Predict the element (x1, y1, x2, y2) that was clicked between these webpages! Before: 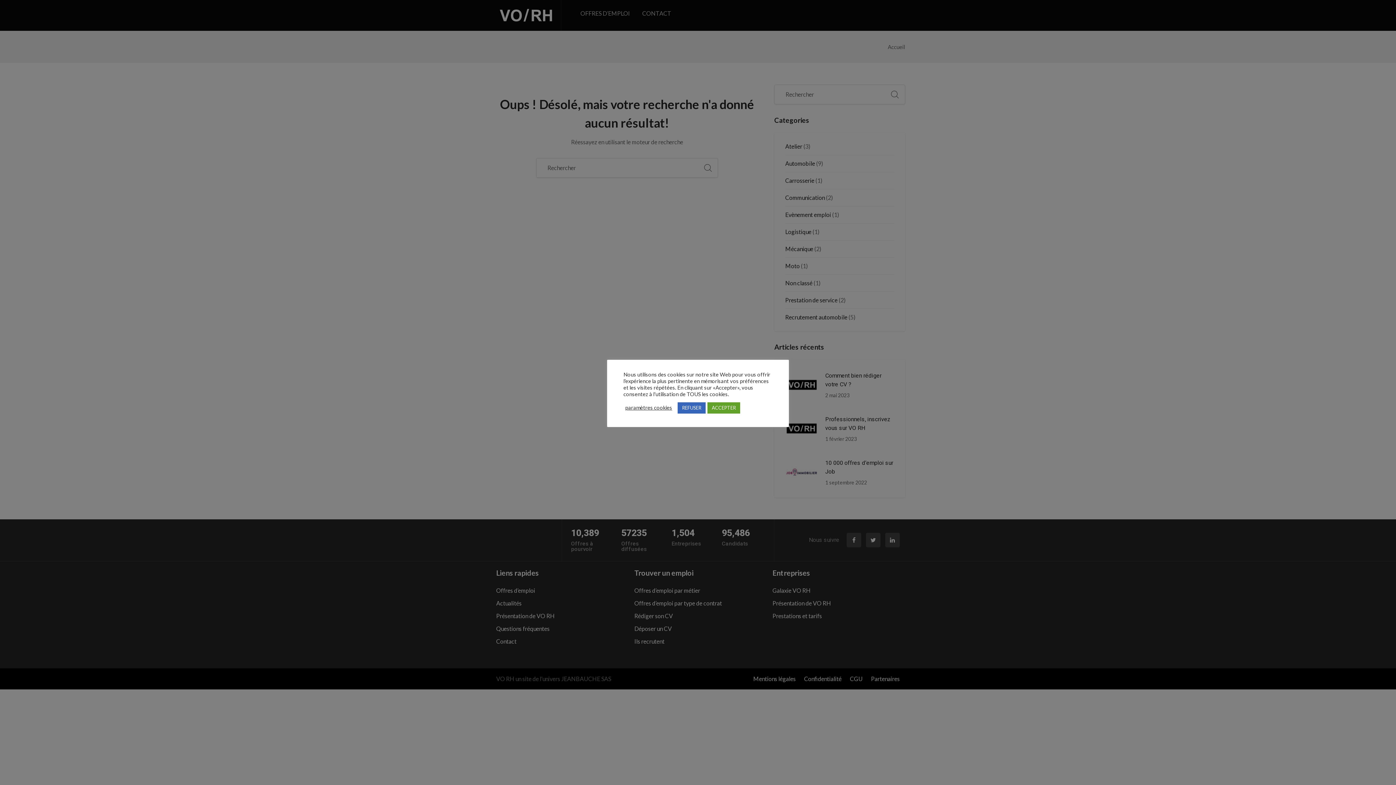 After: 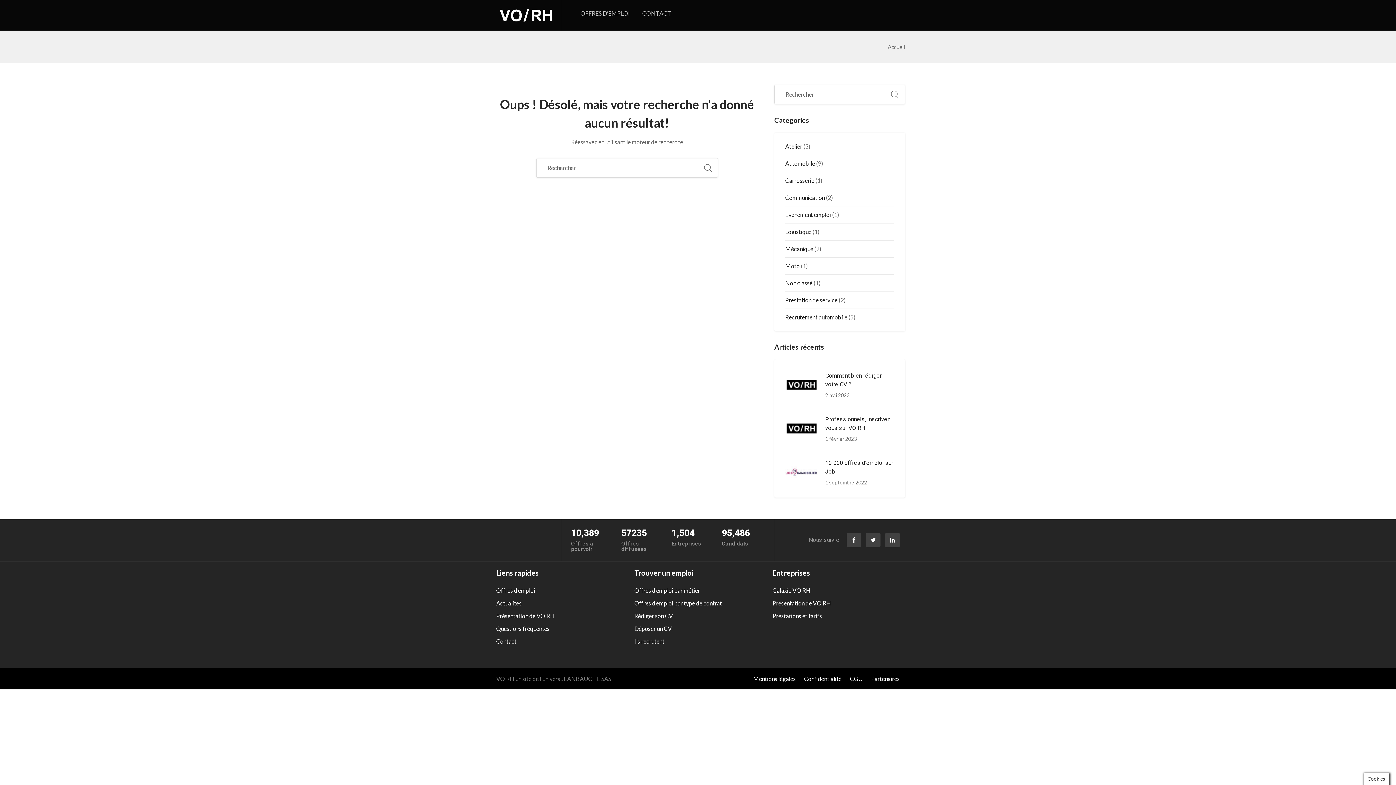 Action: bbox: (707, 402, 740, 413) label: ACCEPTER